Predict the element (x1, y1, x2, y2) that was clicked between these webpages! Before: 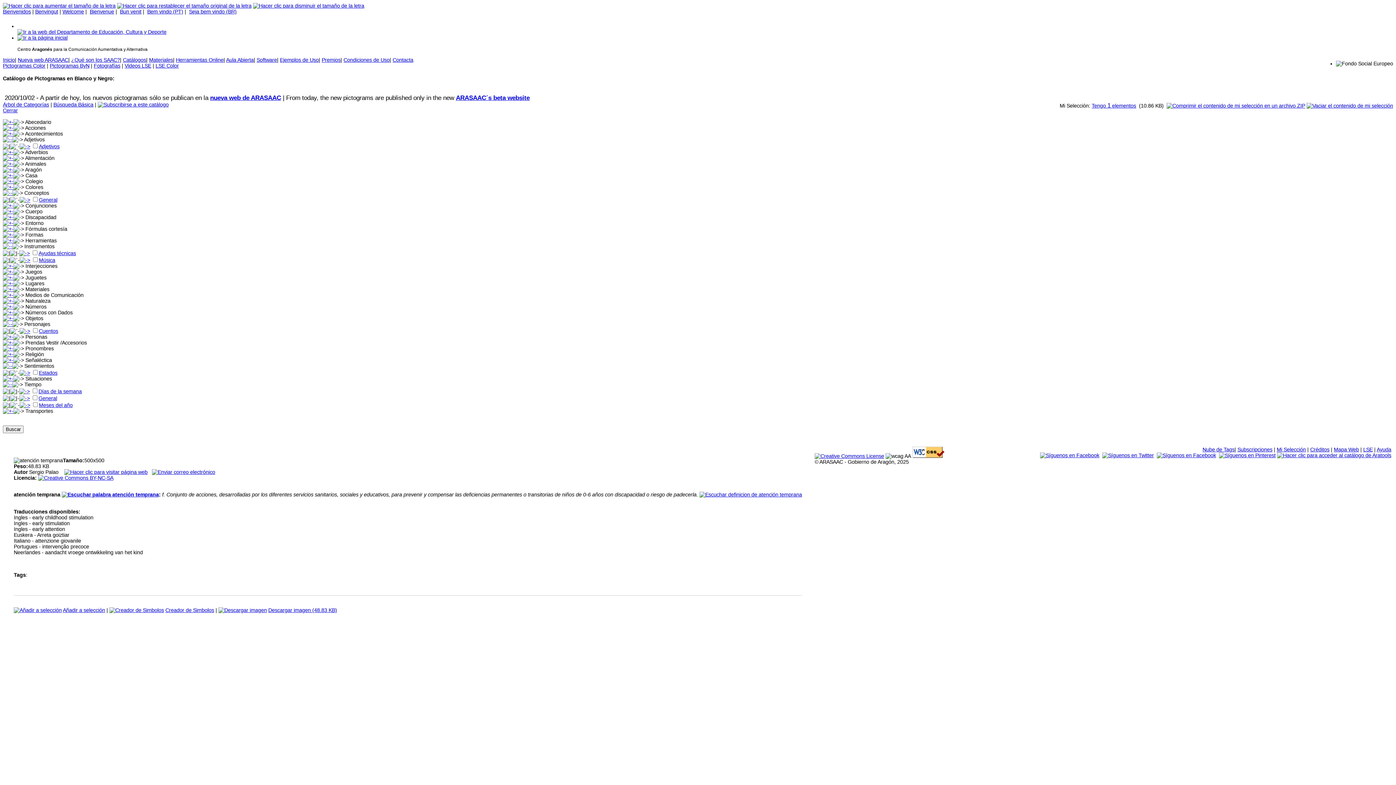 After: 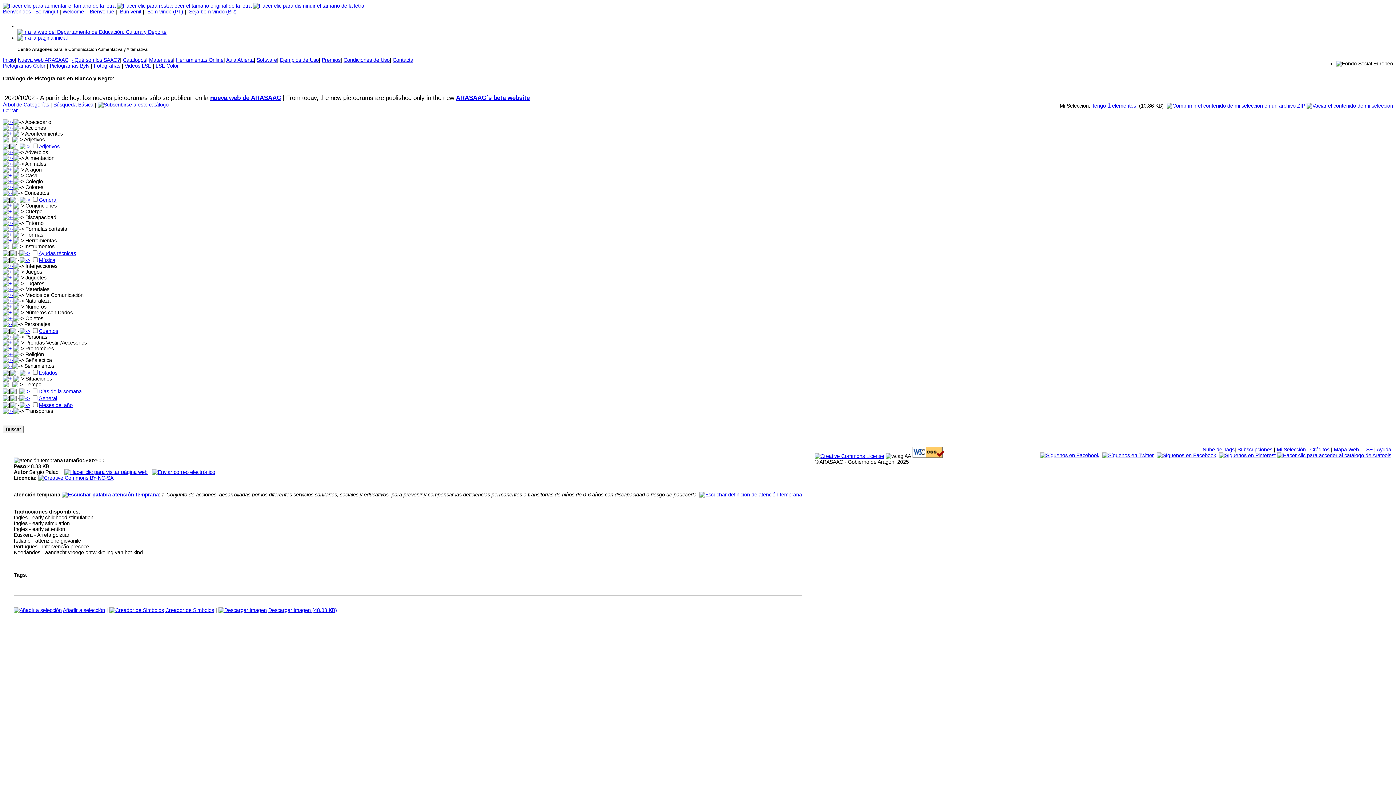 Action: bbox: (1166, 103, 1305, 108)